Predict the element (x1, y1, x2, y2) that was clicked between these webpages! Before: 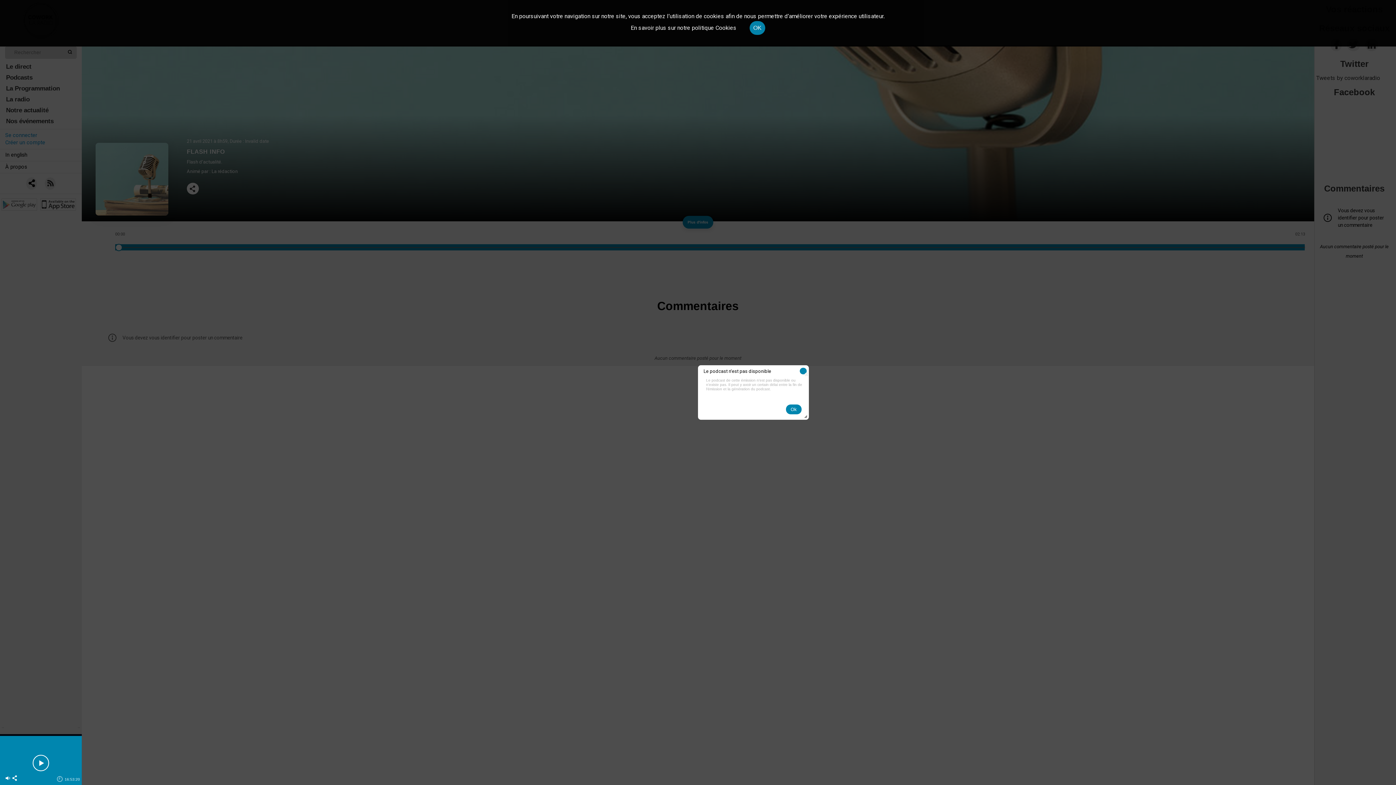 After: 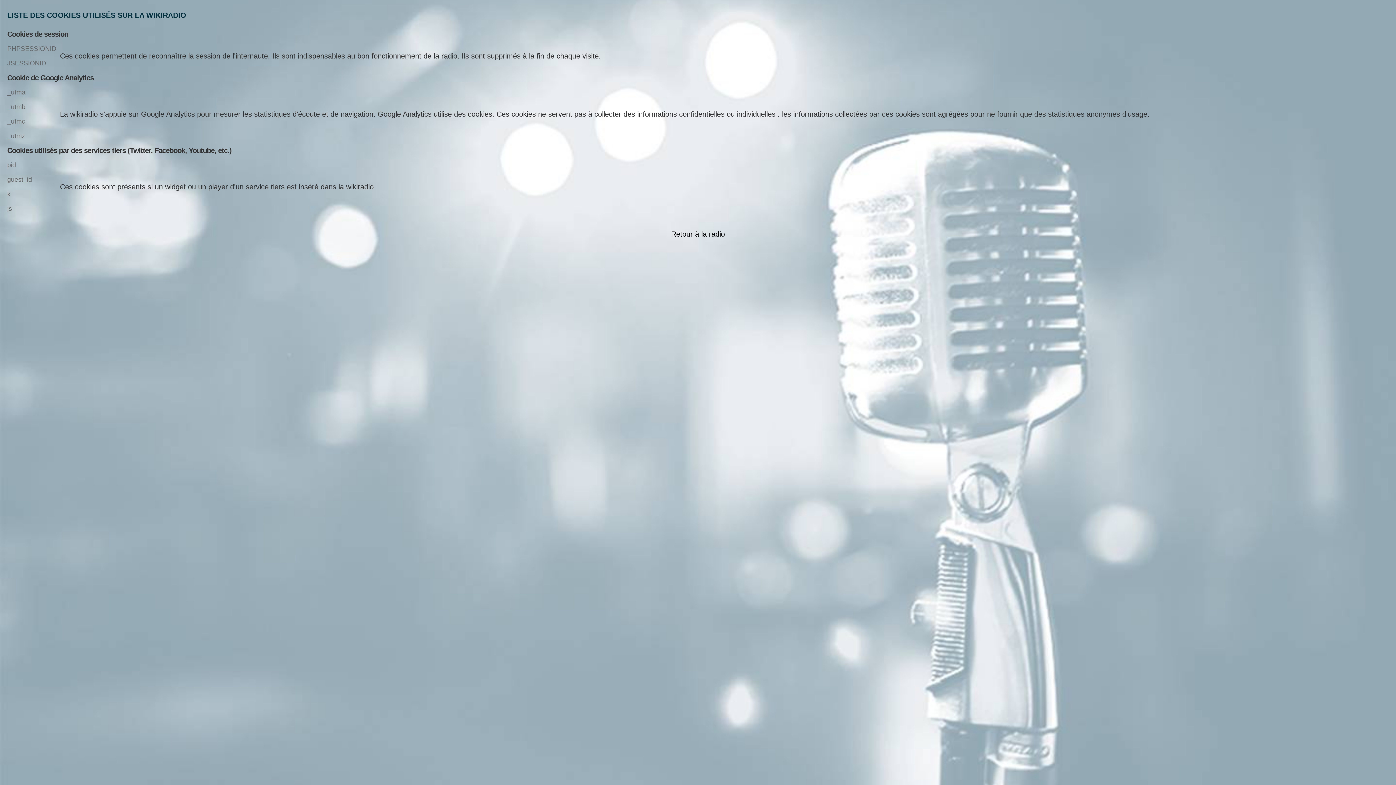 Action: label: En savoir plus sur notre politique Cookies bbox: (630, 24, 736, 31)